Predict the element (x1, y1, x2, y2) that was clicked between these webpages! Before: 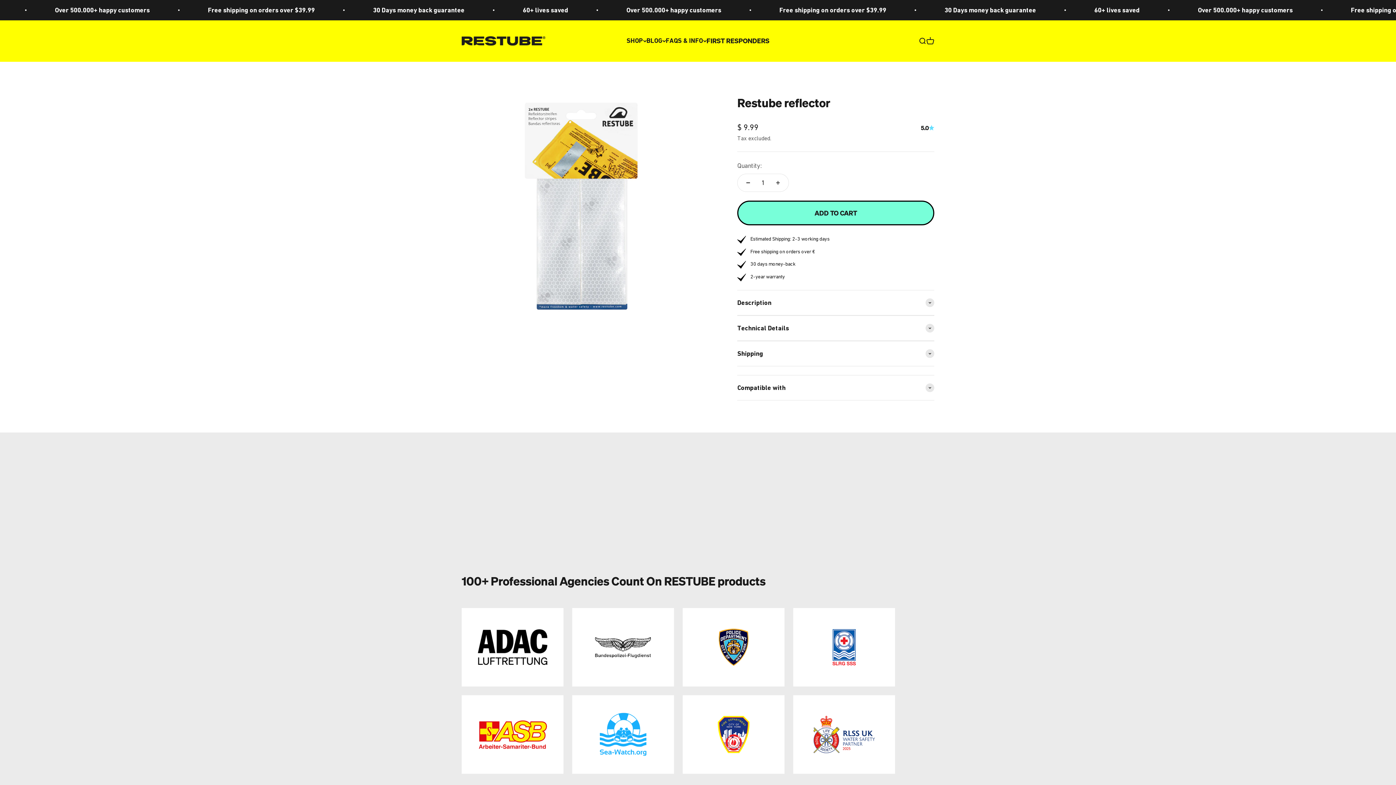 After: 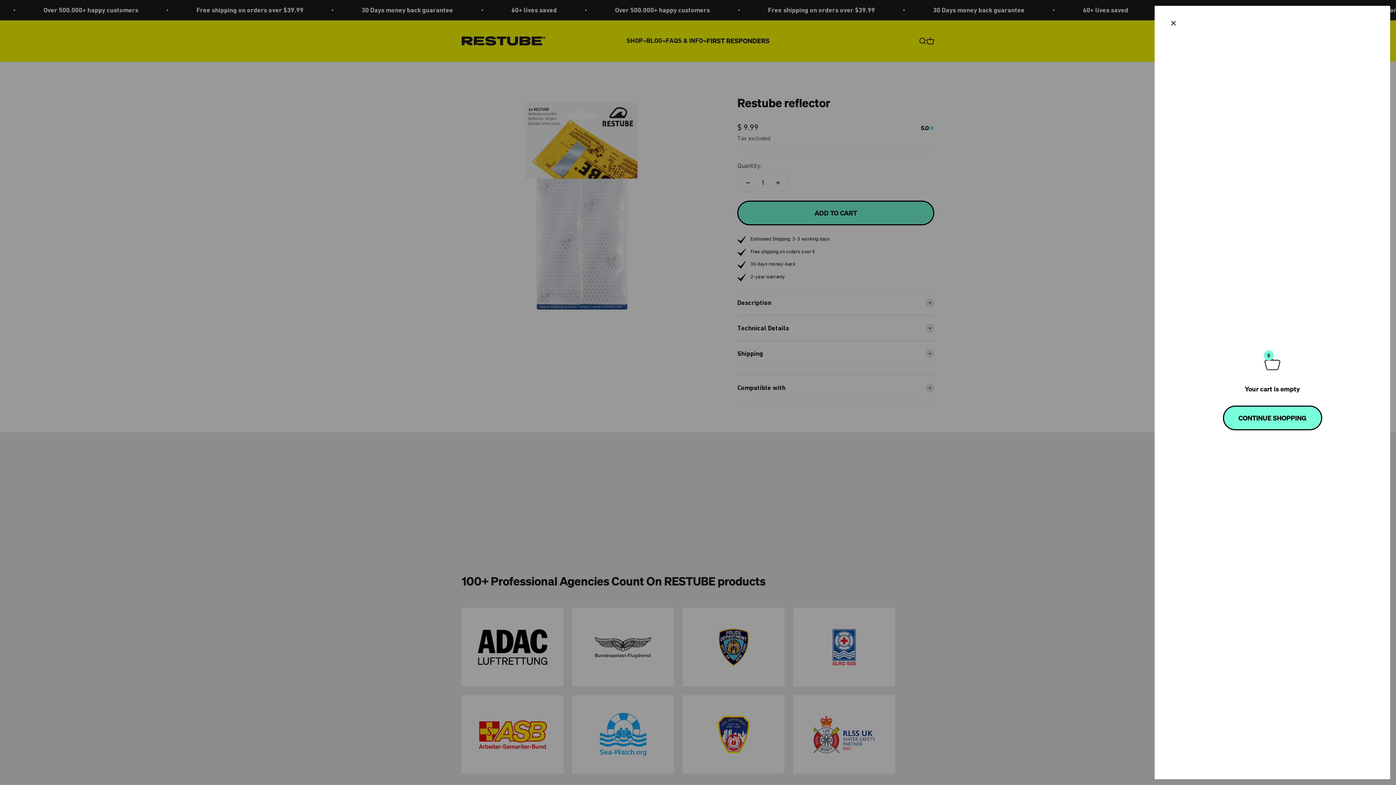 Action: bbox: (926, 37, 934, 45) label: Cart
0 items
0